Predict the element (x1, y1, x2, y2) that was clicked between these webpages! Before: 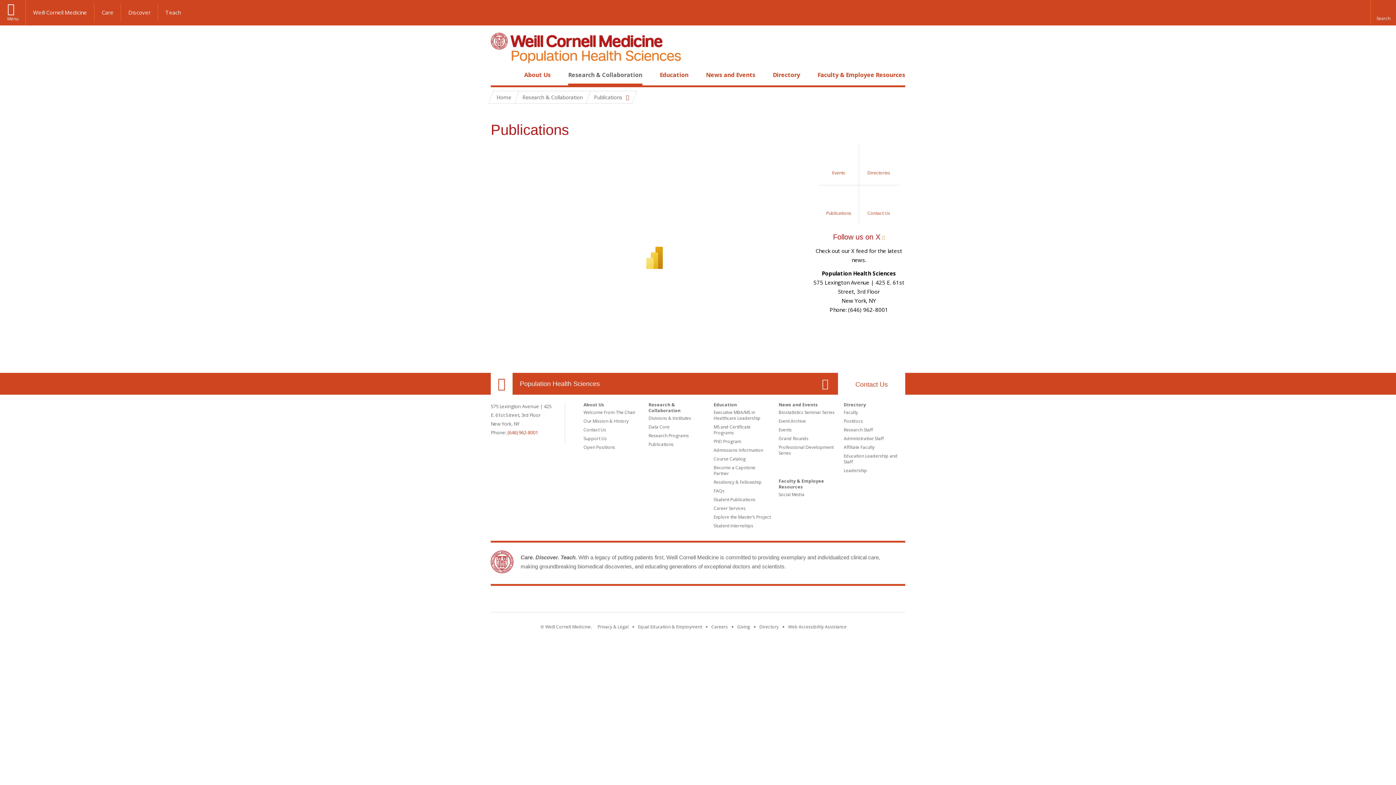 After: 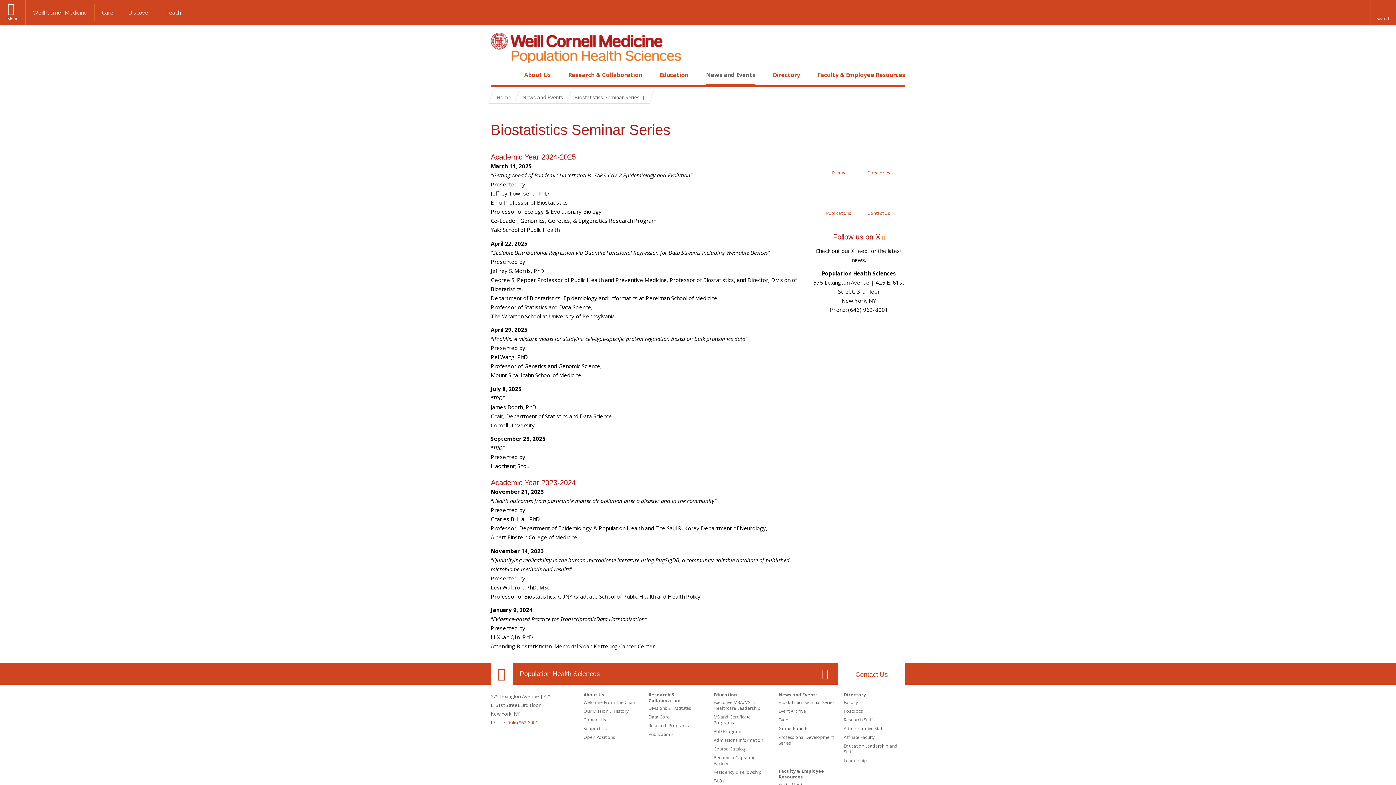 Action: bbox: (778, 409, 834, 415) label: Biostatistics Seminar Series